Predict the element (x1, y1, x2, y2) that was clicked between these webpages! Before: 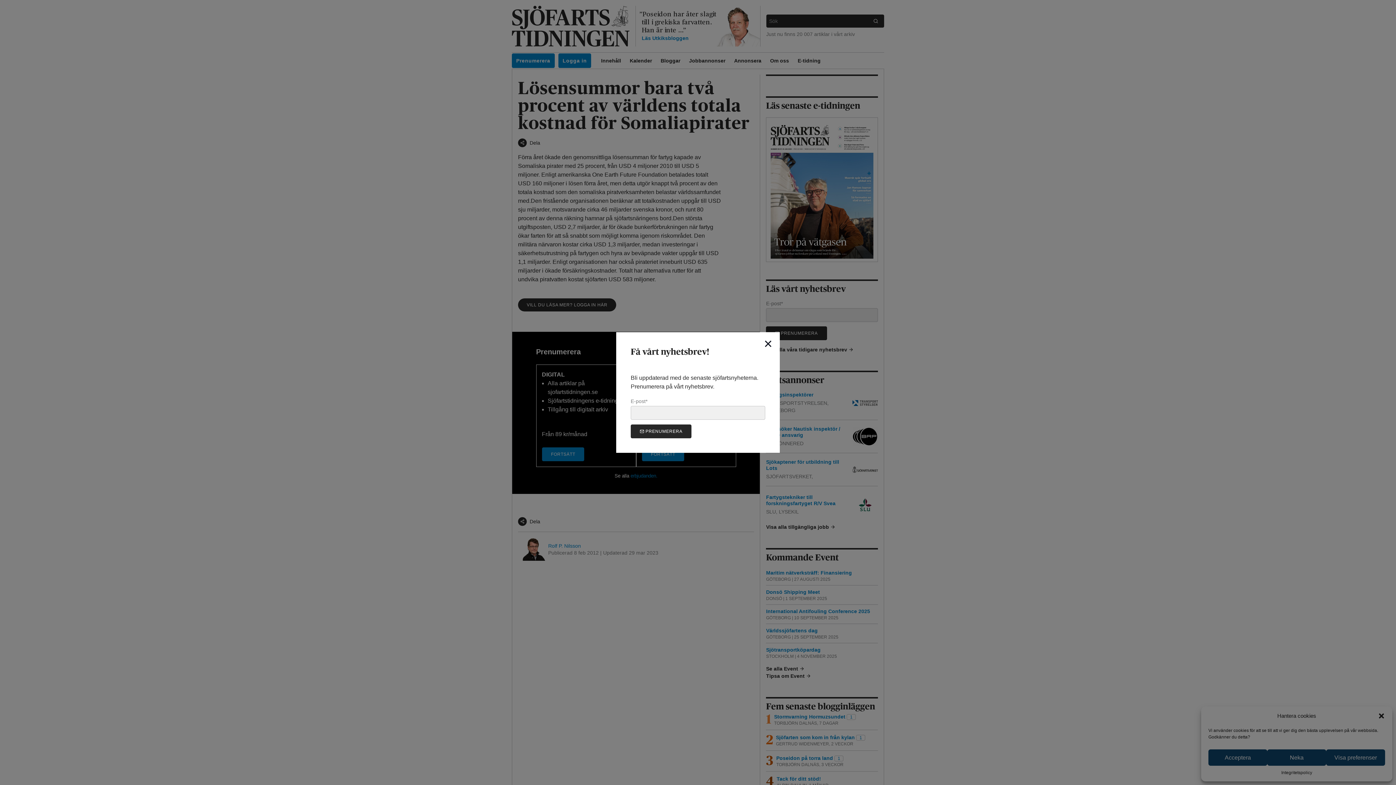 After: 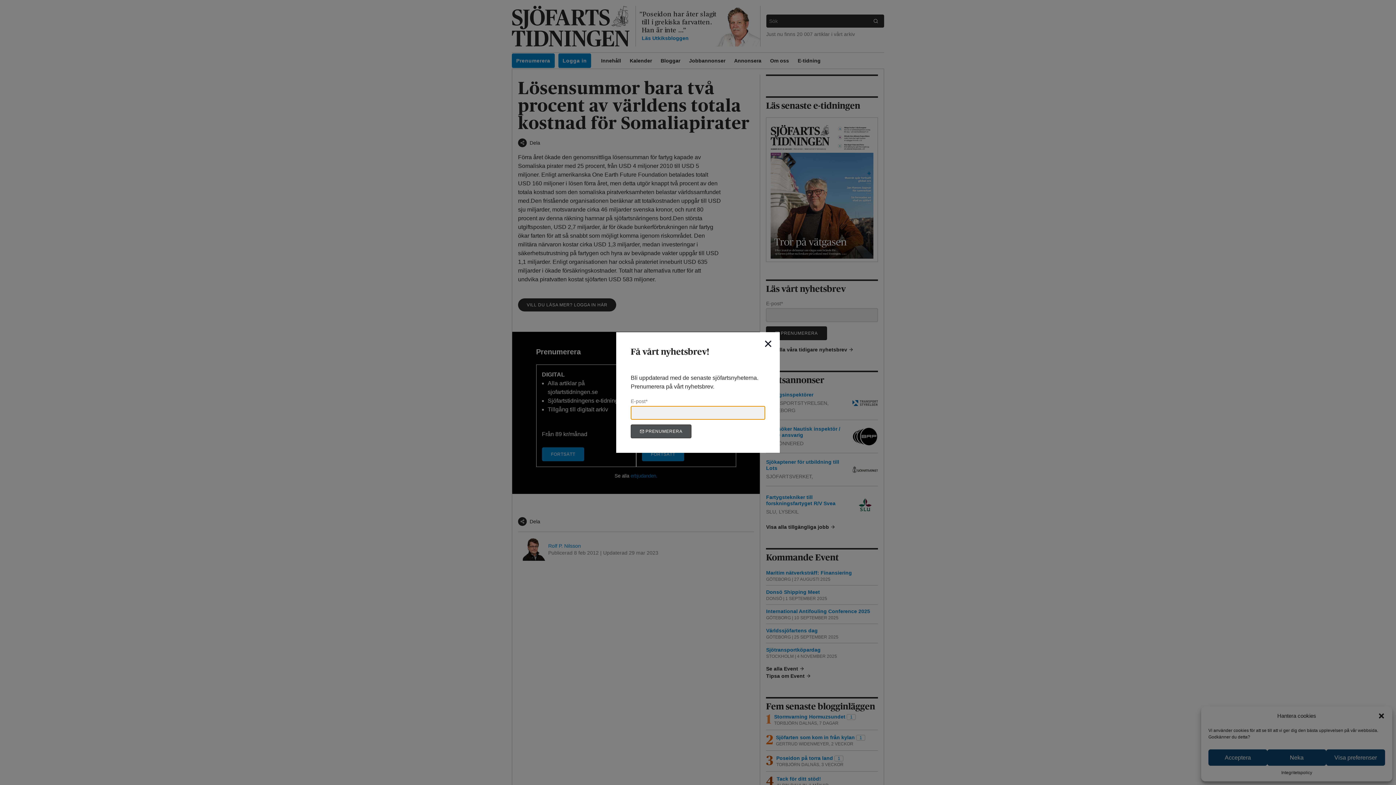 Action: label:  PRENUMERERA bbox: (630, 424, 691, 438)